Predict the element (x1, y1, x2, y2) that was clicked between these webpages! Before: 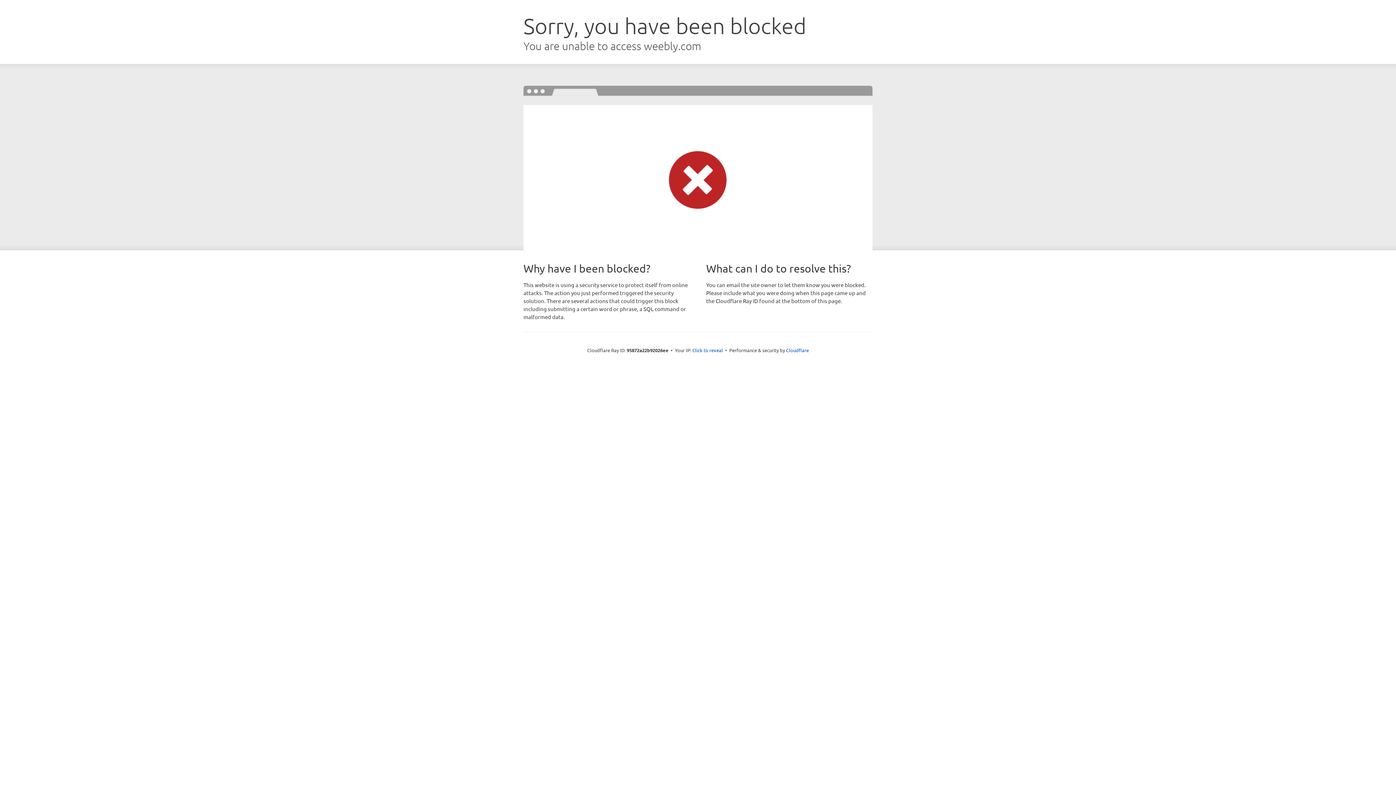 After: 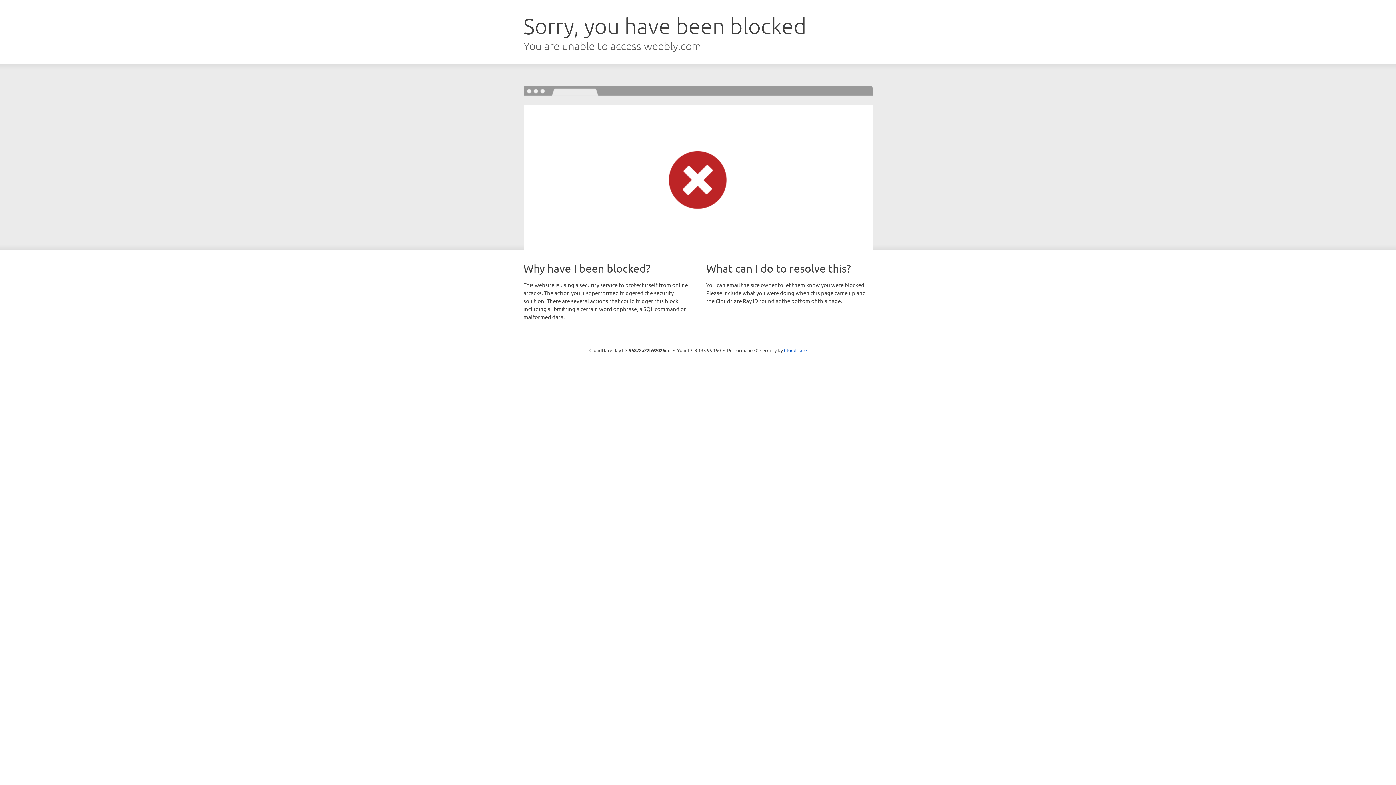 Action: label: Click to reveal bbox: (692, 346, 723, 353)